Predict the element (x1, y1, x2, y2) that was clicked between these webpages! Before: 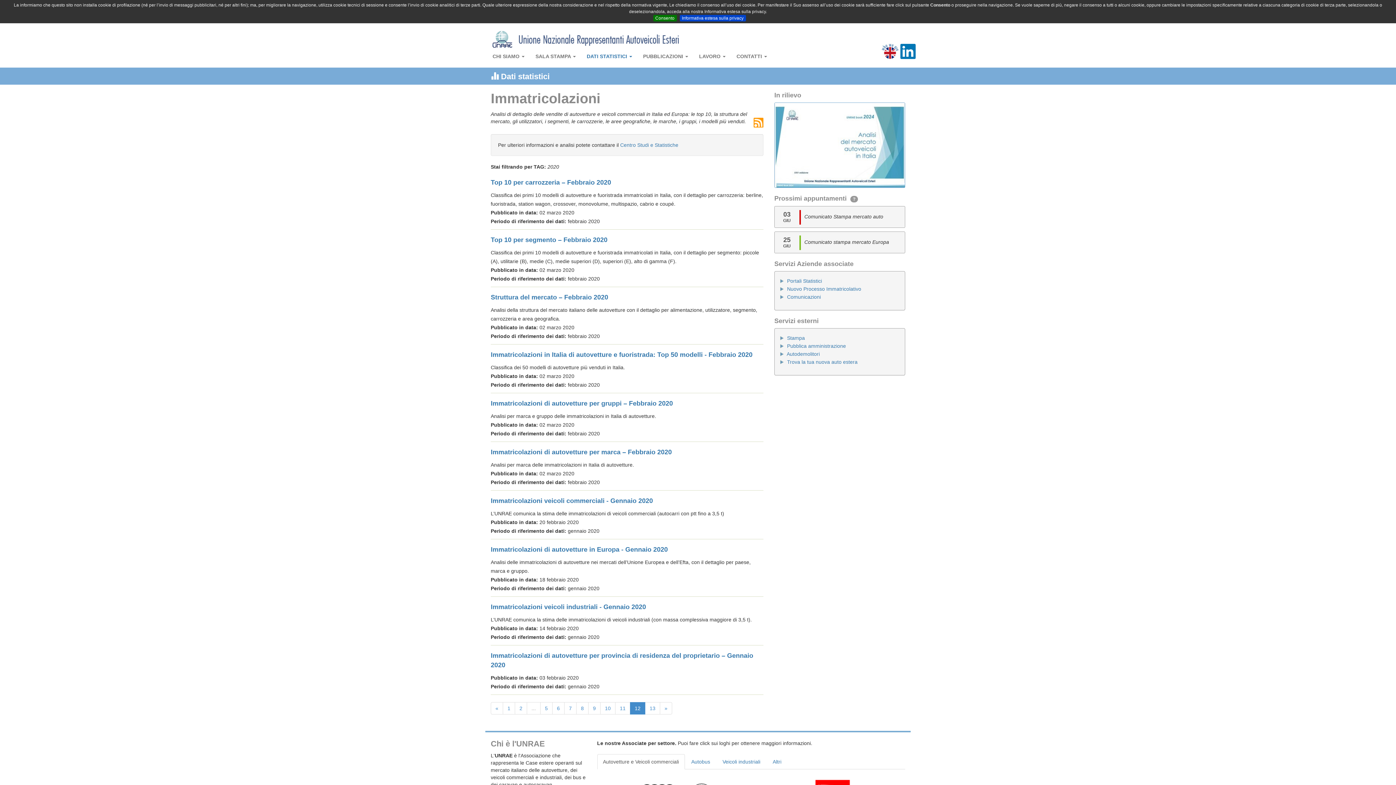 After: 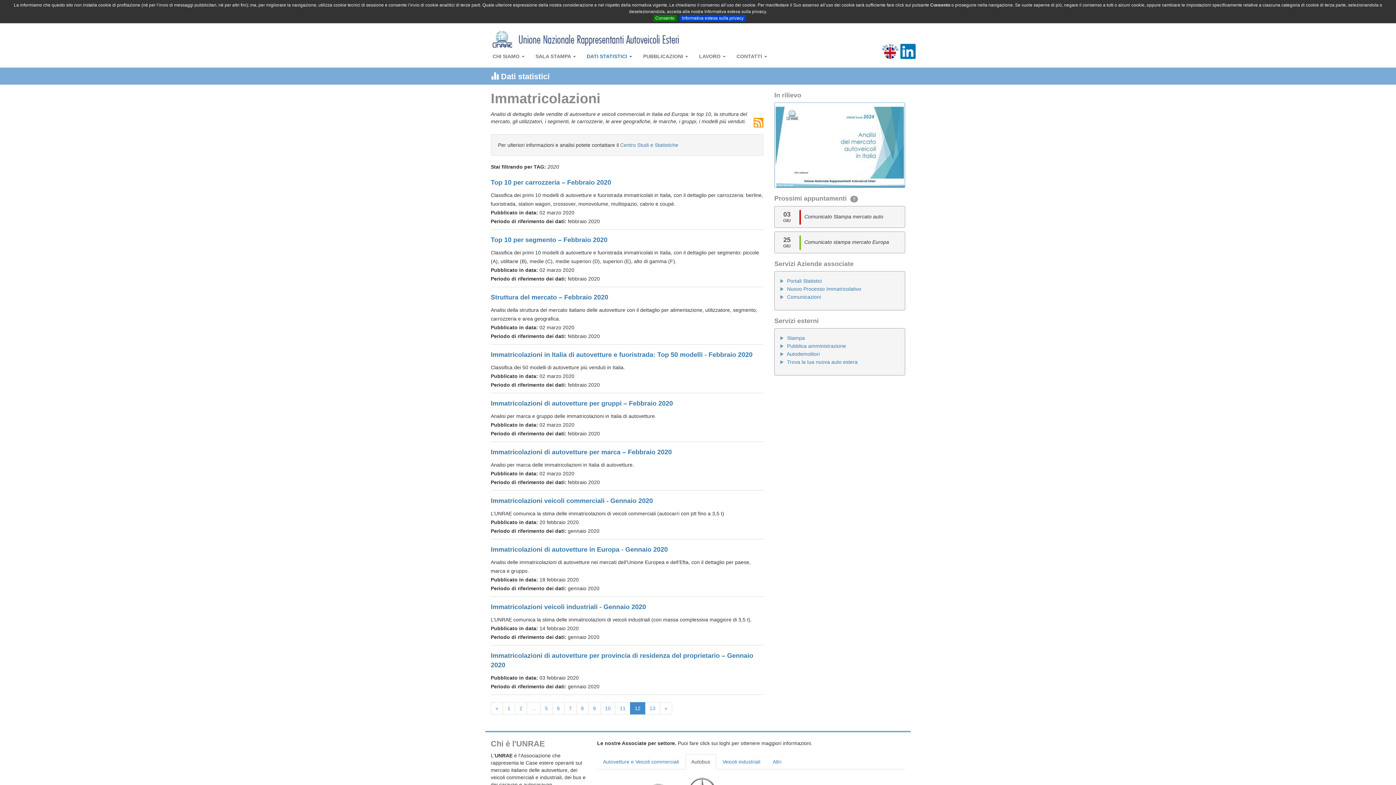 Action: label: Autobus bbox: (685, 754, 716, 769)